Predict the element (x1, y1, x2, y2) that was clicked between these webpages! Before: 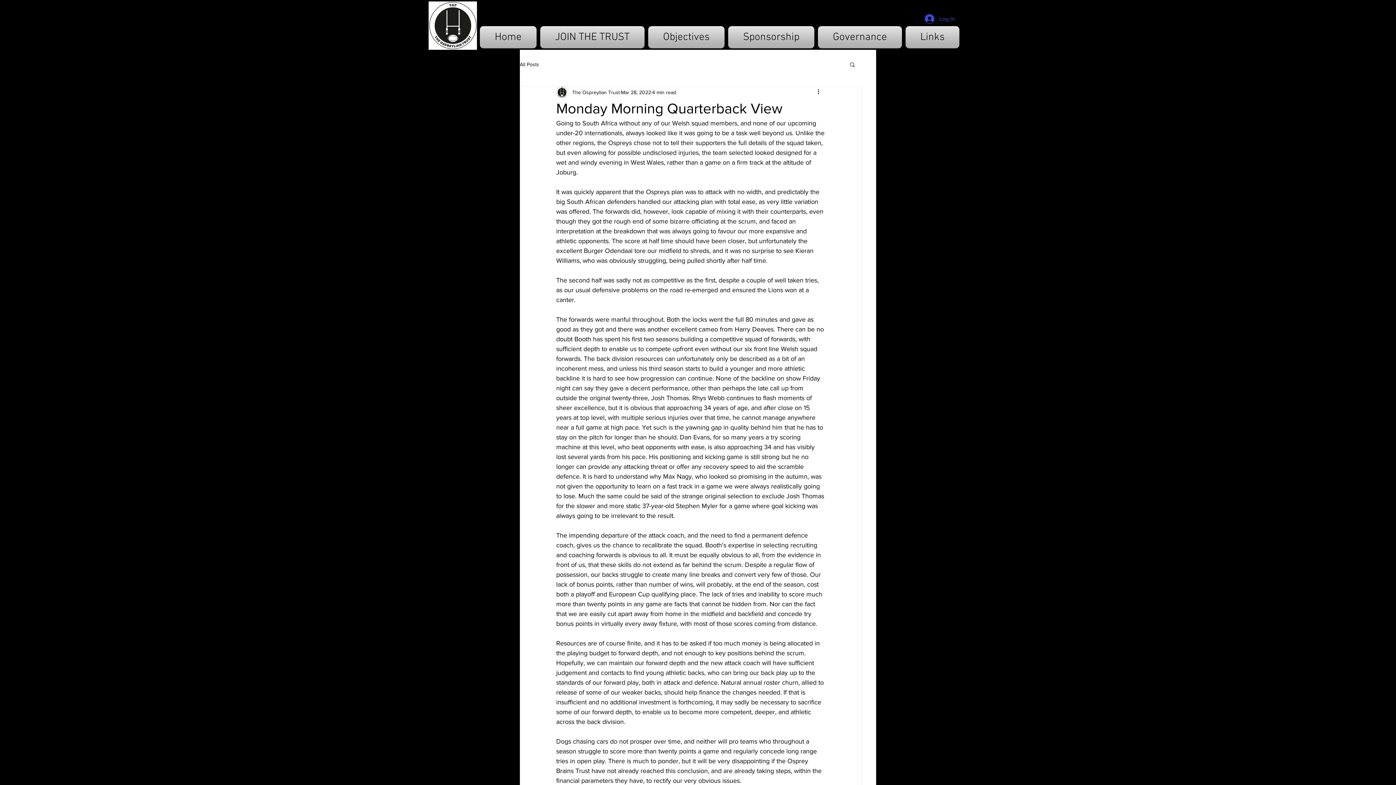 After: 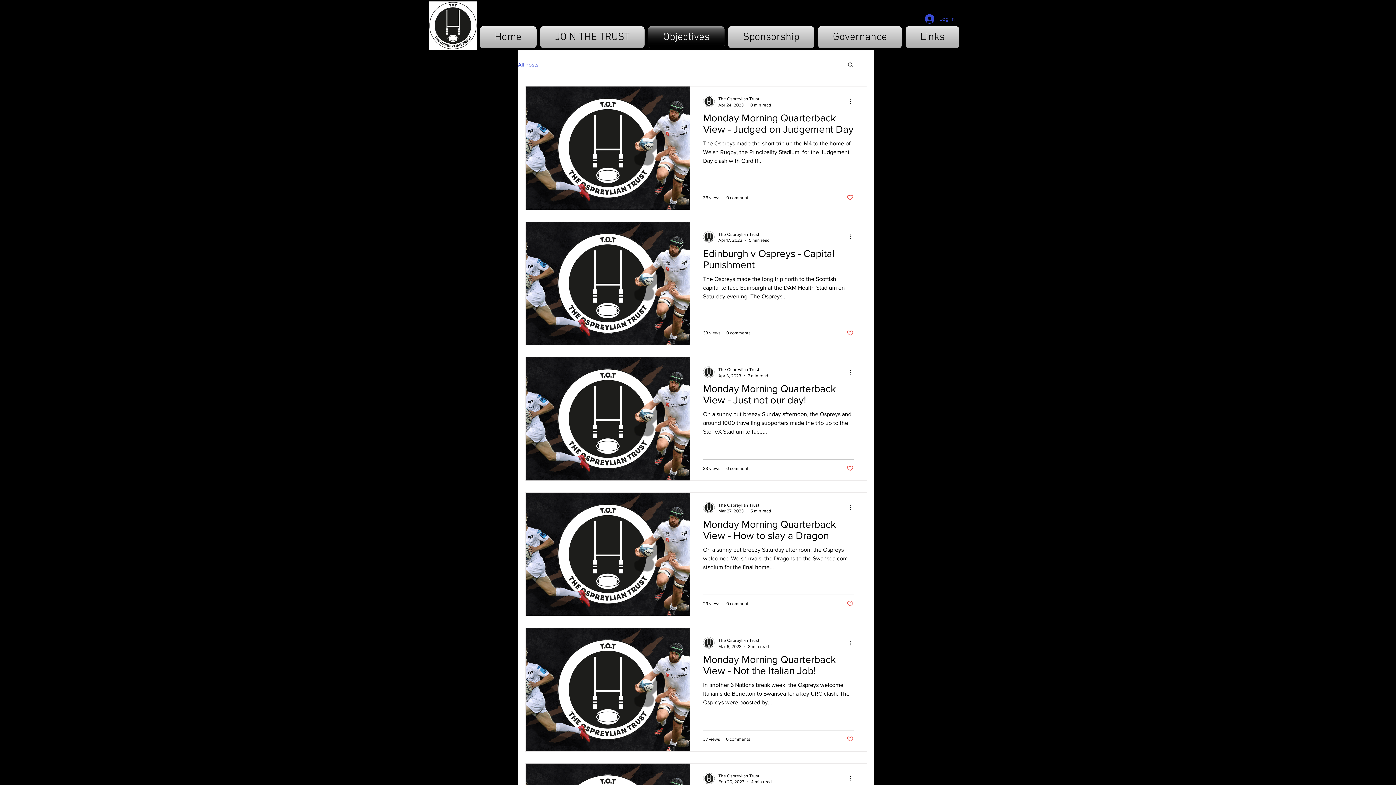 Action: bbox: (520, 60, 539, 67) label: All Posts